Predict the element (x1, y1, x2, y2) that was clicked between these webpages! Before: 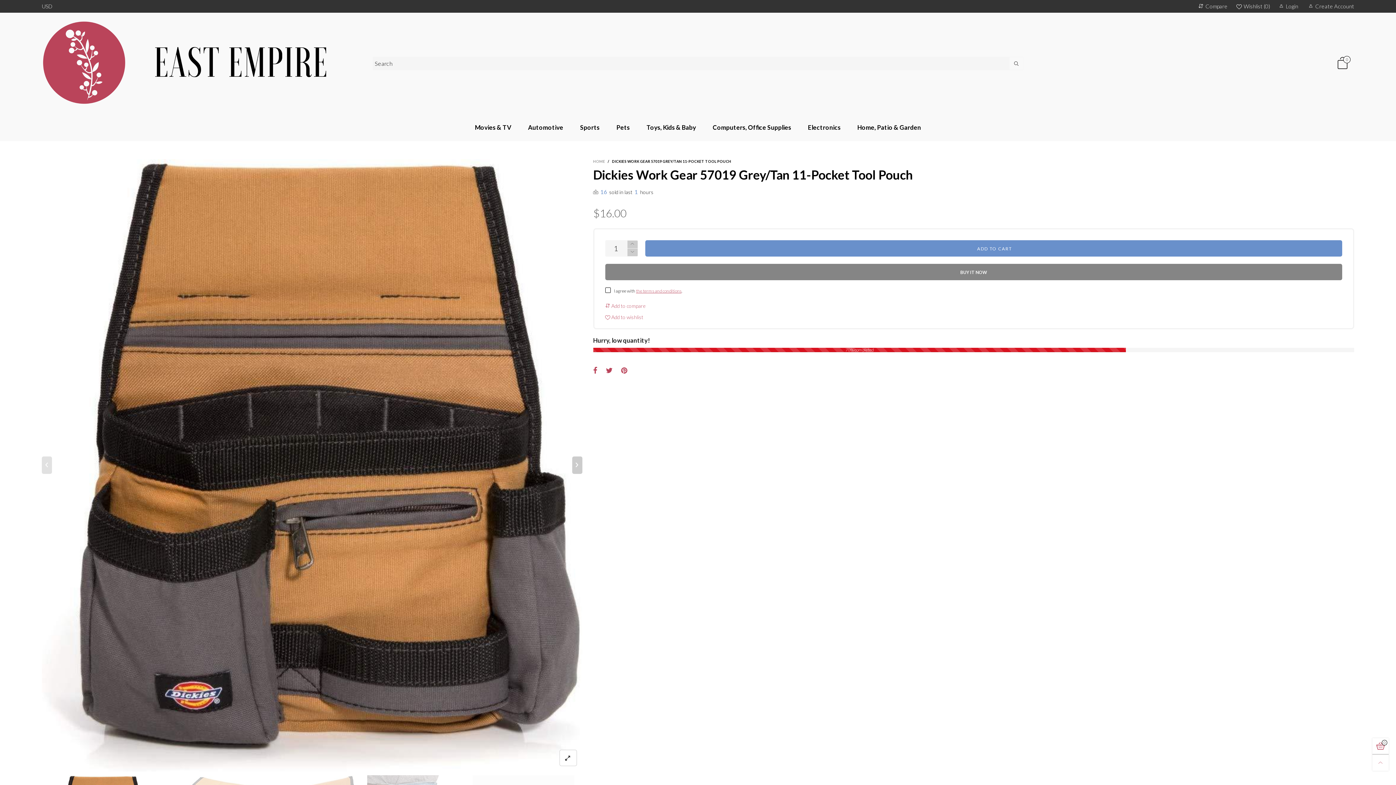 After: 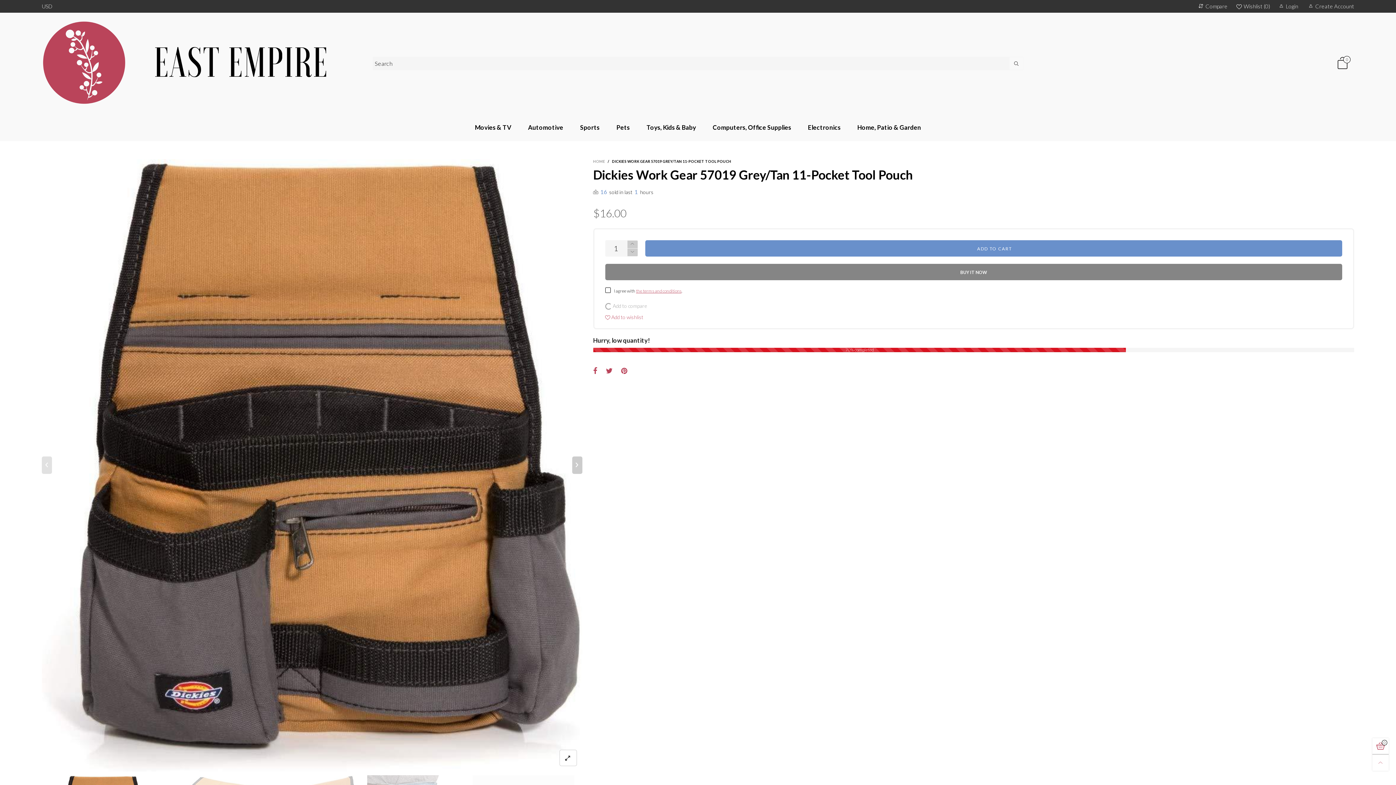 Action: label:  Add to compare bbox: (605, 302, 1342, 309)